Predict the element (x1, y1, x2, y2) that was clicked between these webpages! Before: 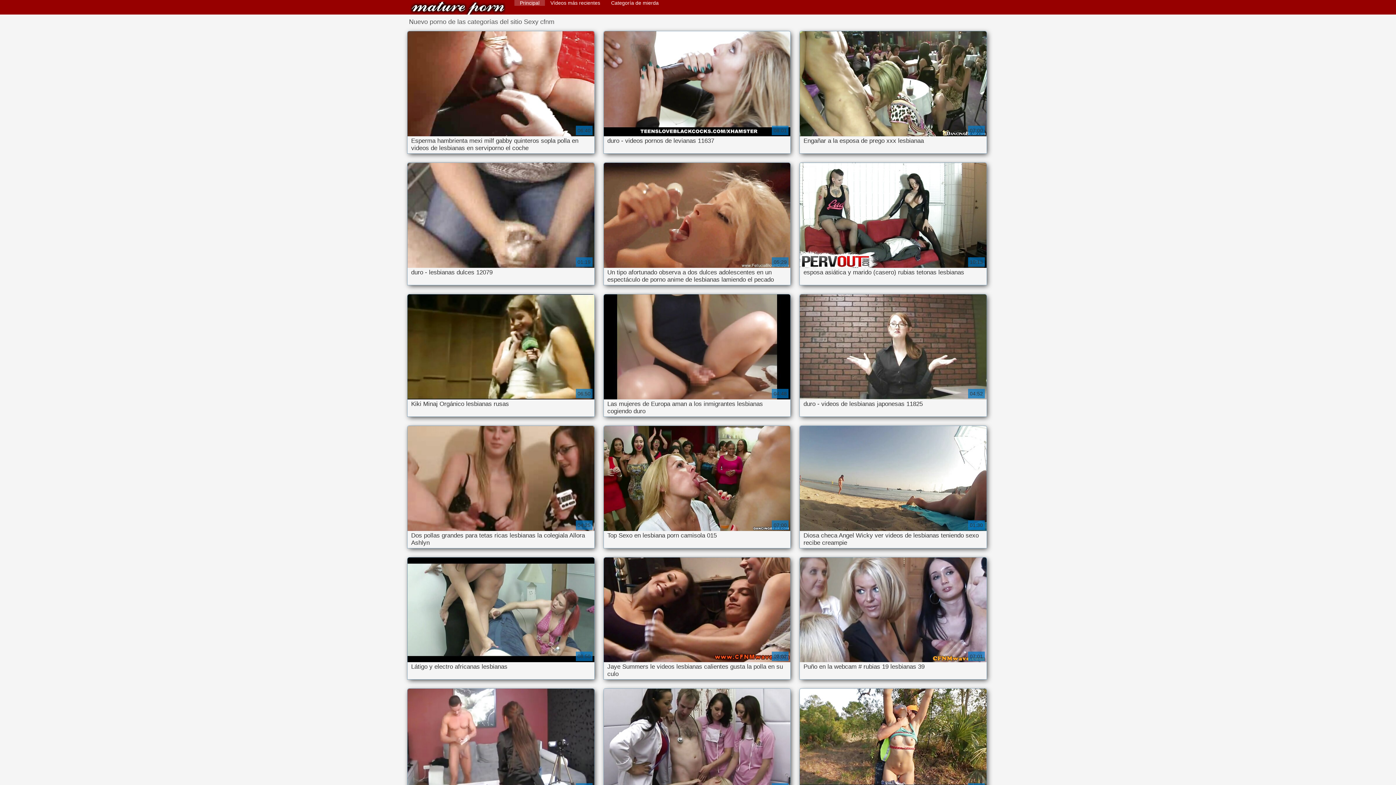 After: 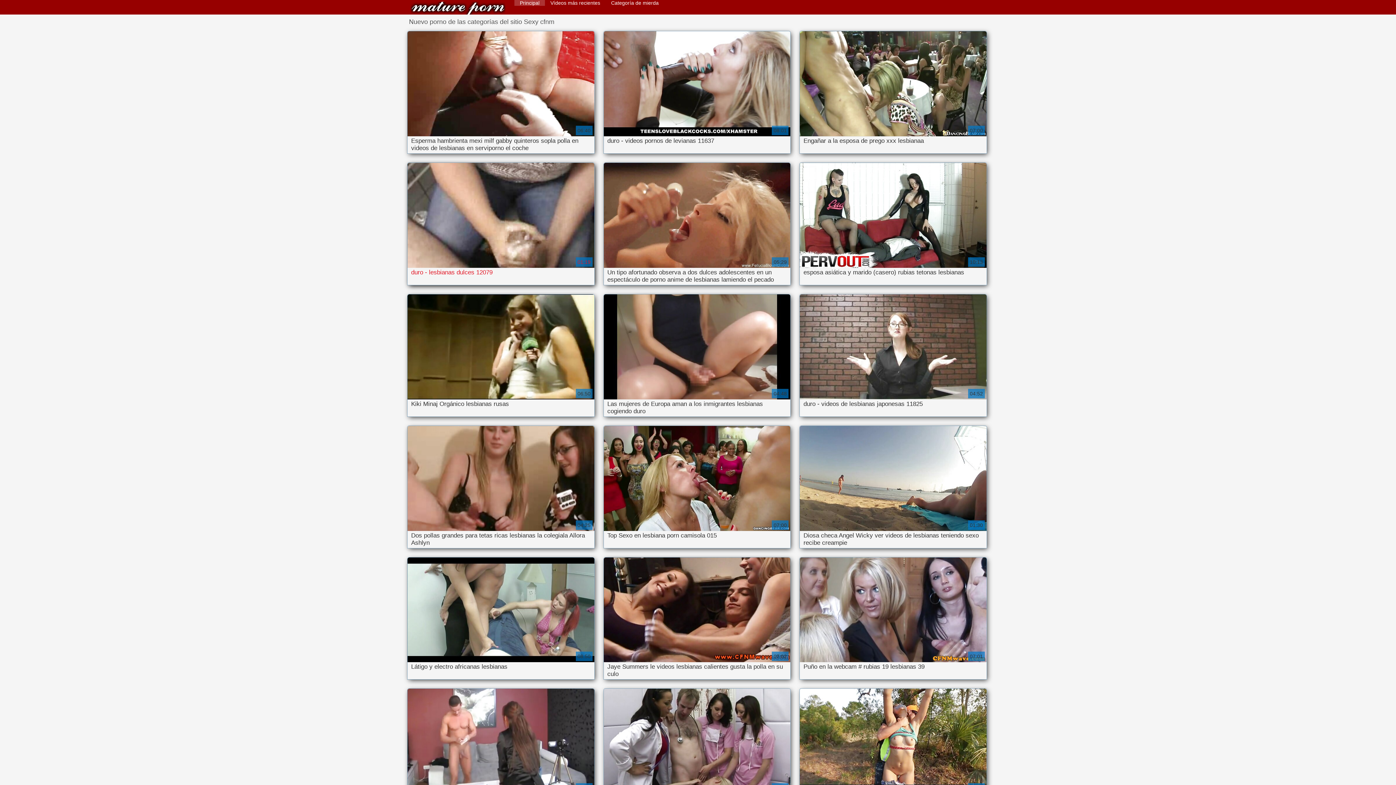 Action: label: duro - lesbianas dulces 12079

01:19 bbox: (407, 162, 594, 285)